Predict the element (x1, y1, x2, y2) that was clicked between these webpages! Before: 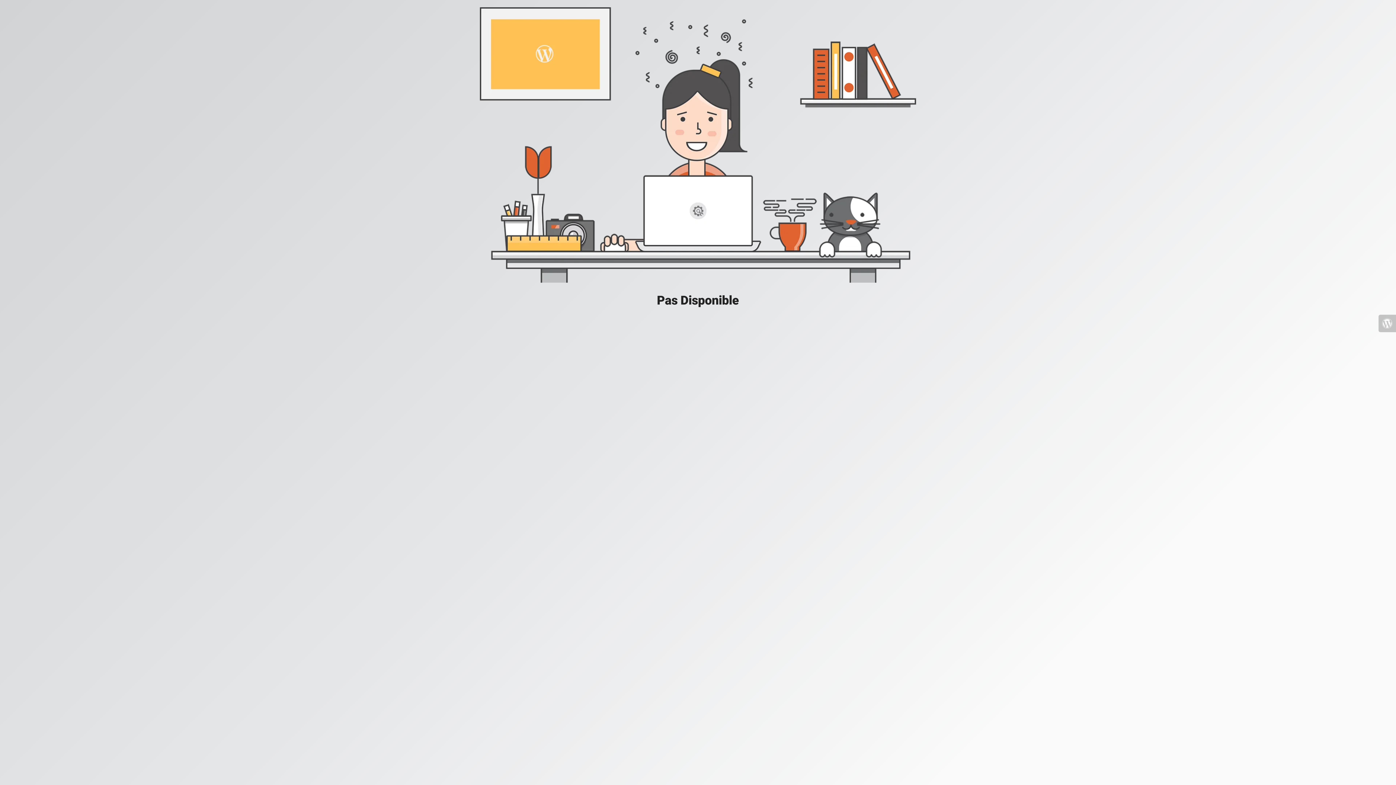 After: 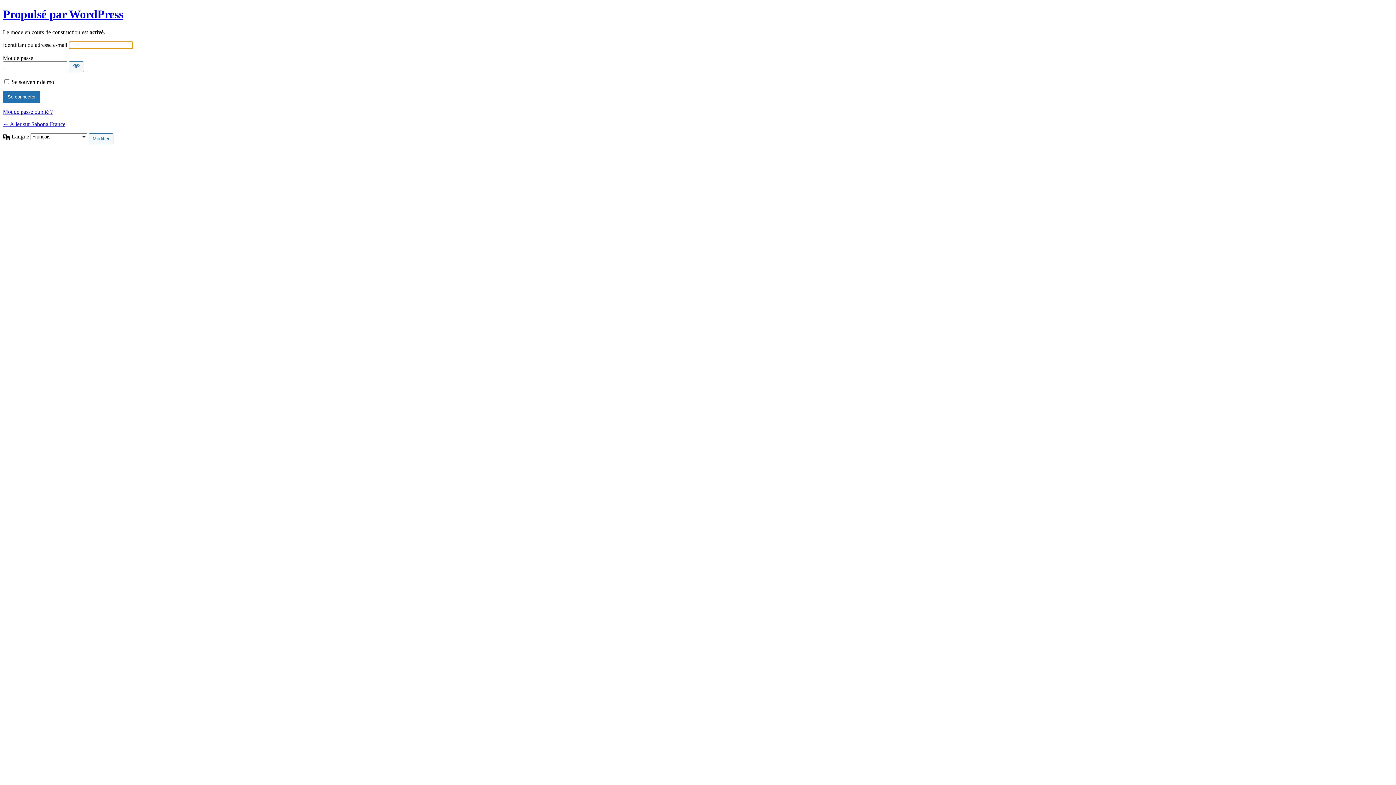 Action: bbox: (1378, 314, 1396, 332)